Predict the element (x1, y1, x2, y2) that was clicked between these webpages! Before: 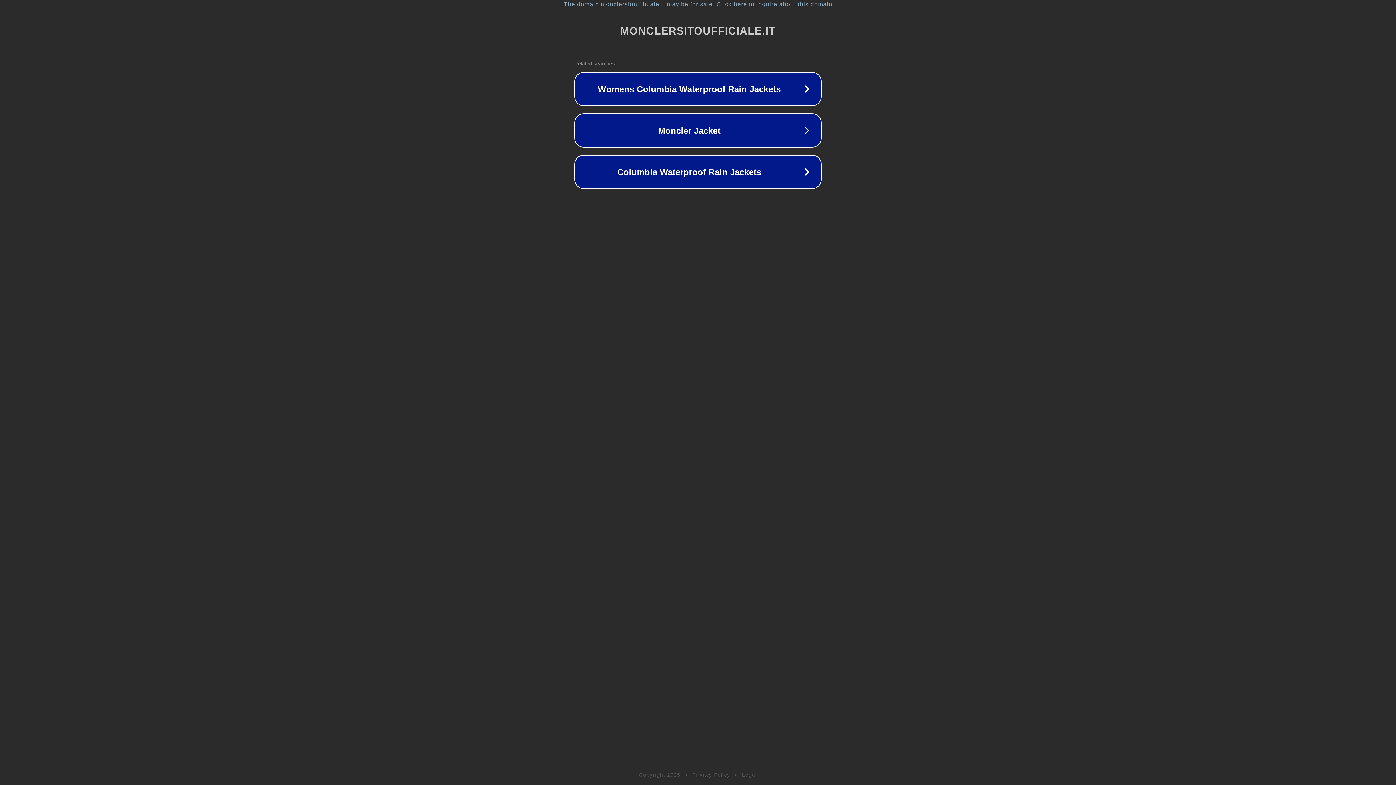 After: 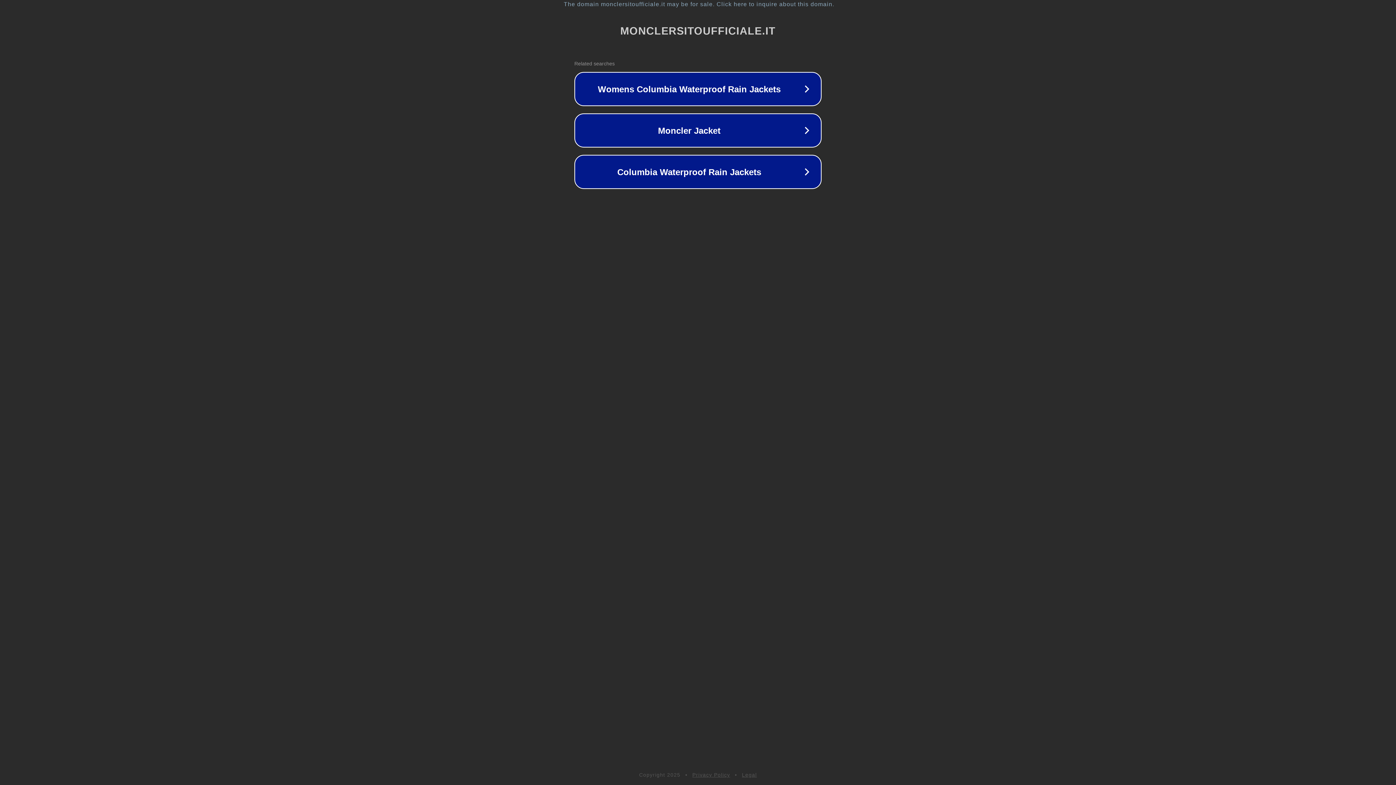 Action: label: Privacy Policy bbox: (692, 772, 730, 778)